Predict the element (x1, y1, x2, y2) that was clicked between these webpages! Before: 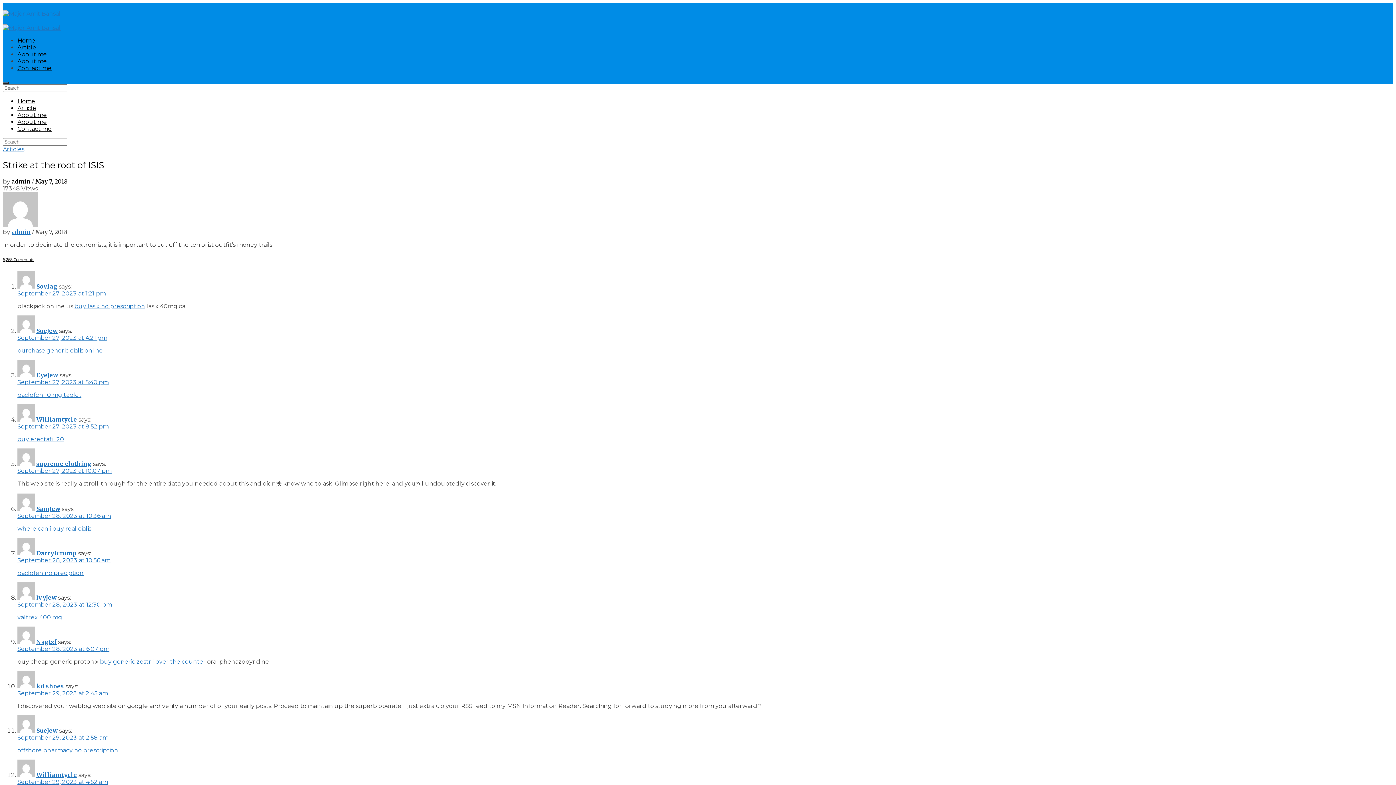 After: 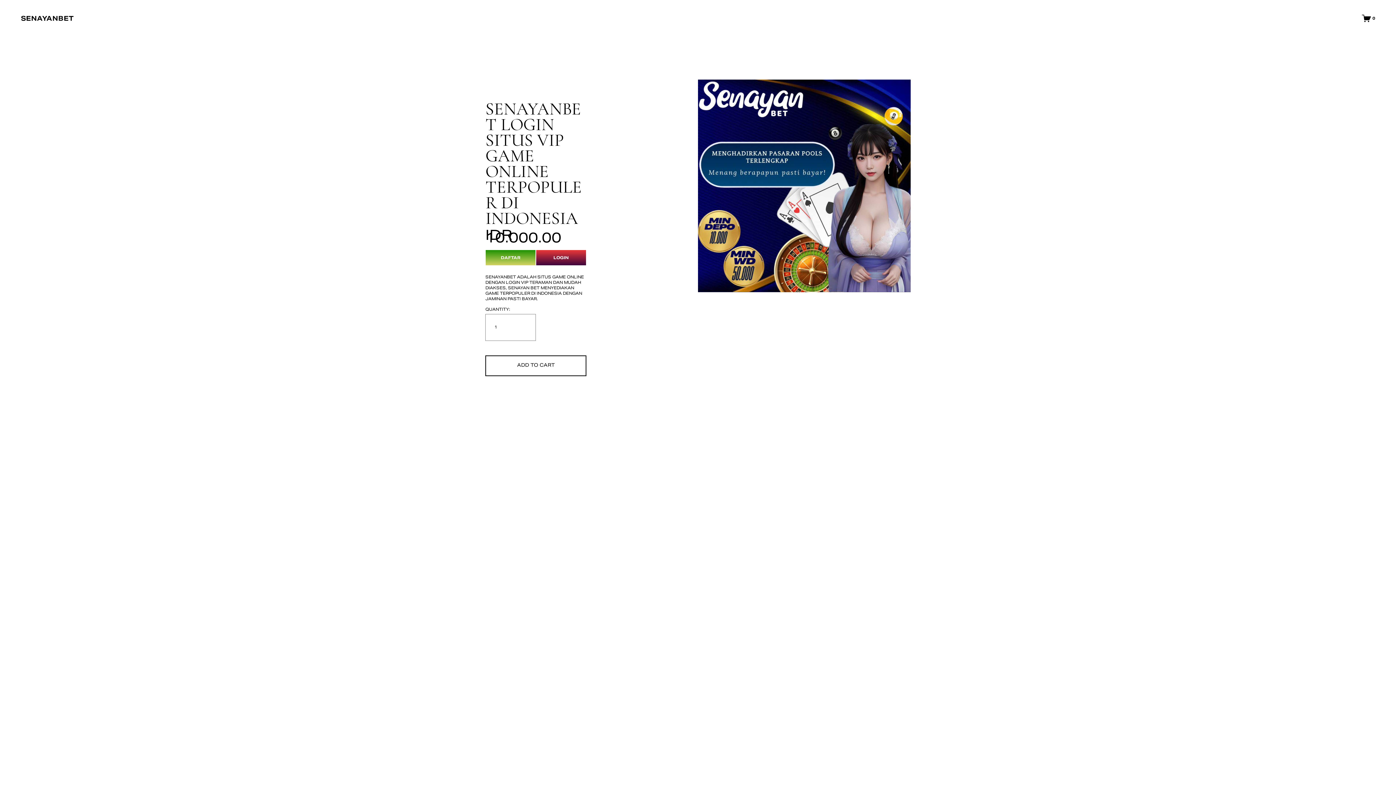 Action: label: buy generic zestril over the counter bbox: (100, 658, 205, 665)